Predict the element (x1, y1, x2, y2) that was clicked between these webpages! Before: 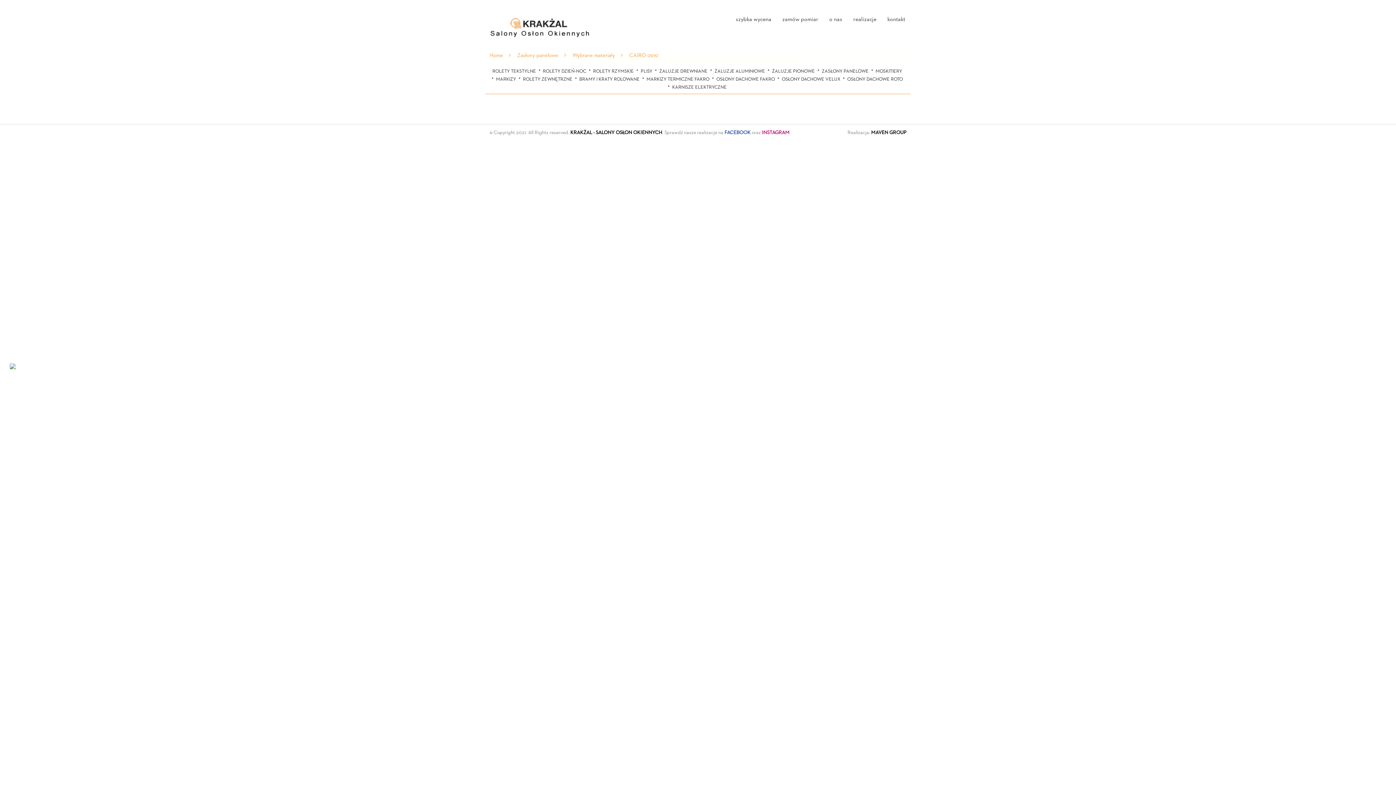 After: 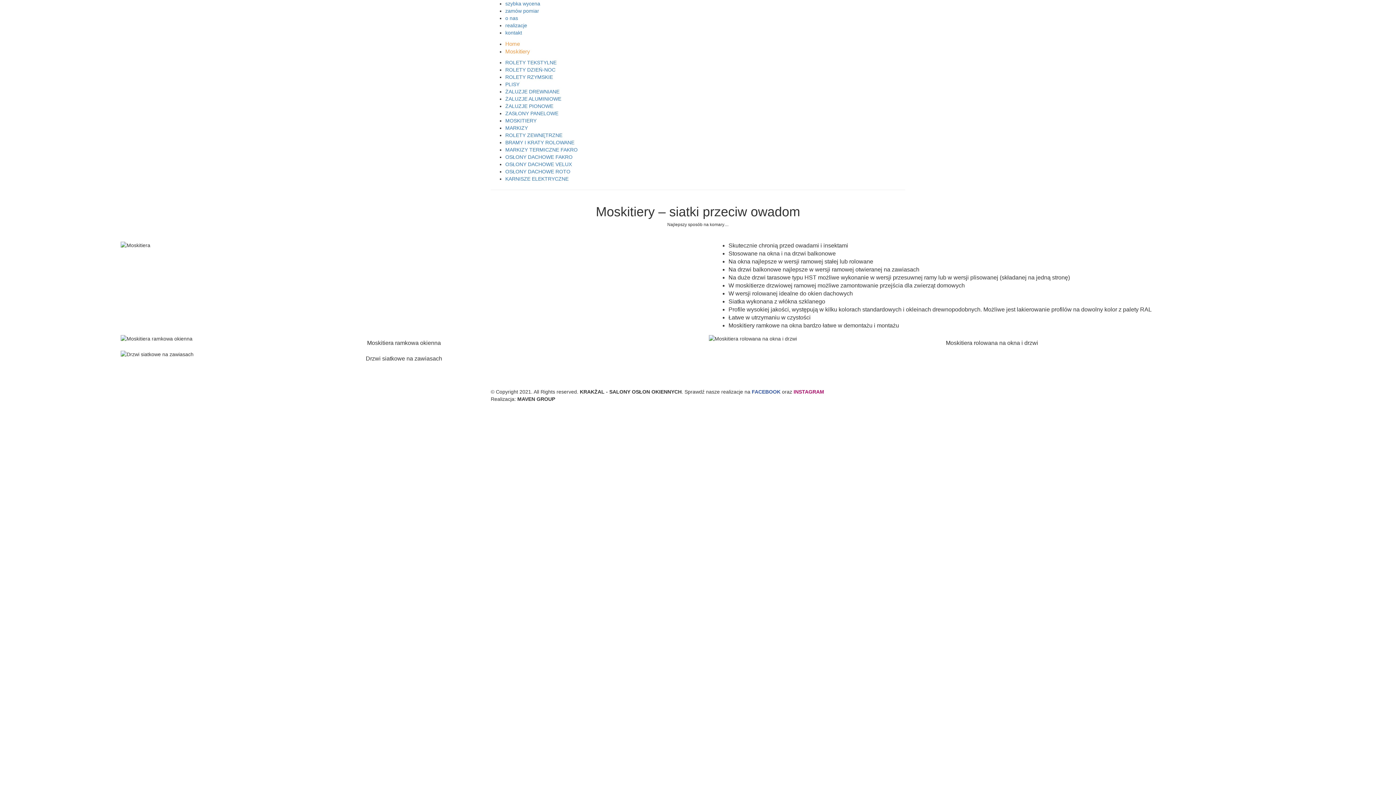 Action: label: MOSKITIERY bbox: (875, 69, 902, 73)